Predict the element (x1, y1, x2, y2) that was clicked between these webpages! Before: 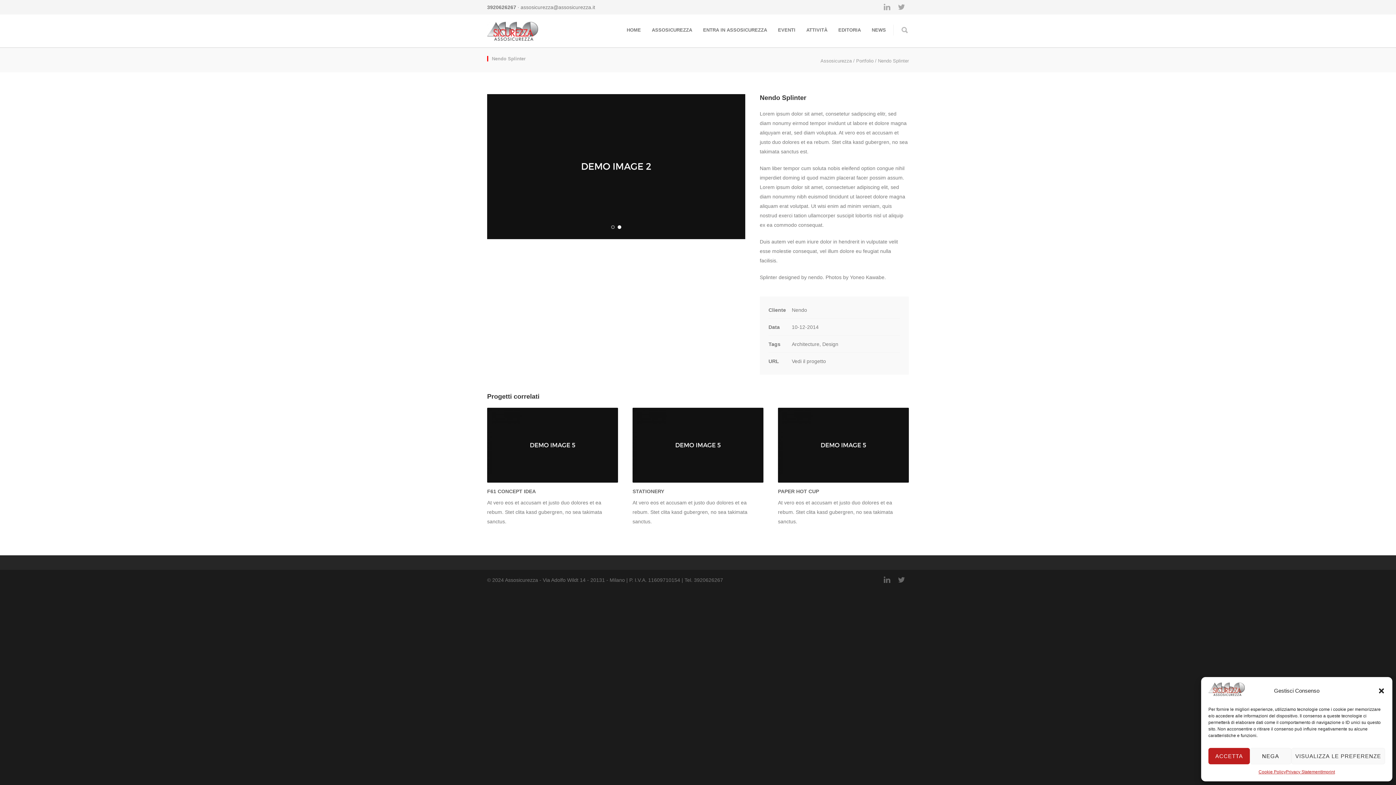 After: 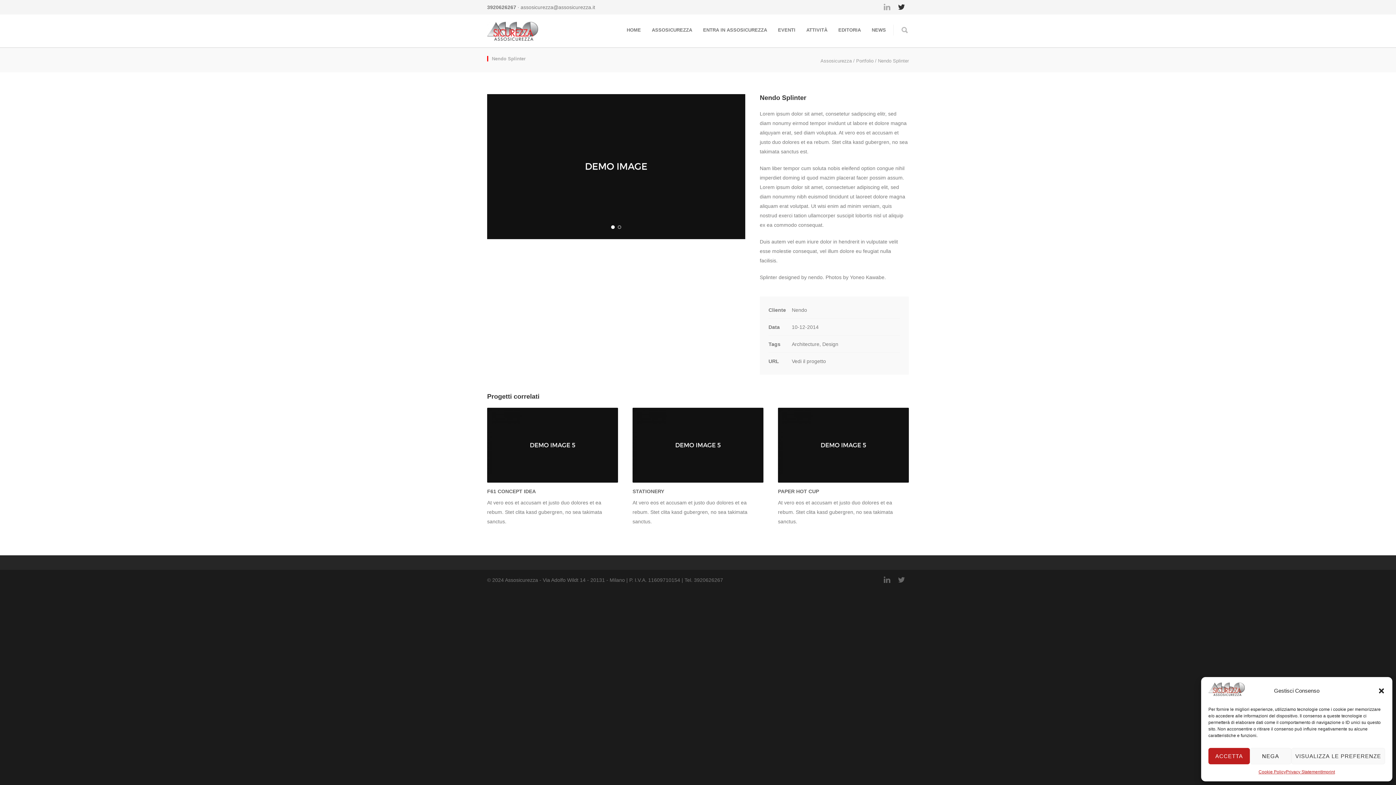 Action: bbox: (894, 0, 909, 14)